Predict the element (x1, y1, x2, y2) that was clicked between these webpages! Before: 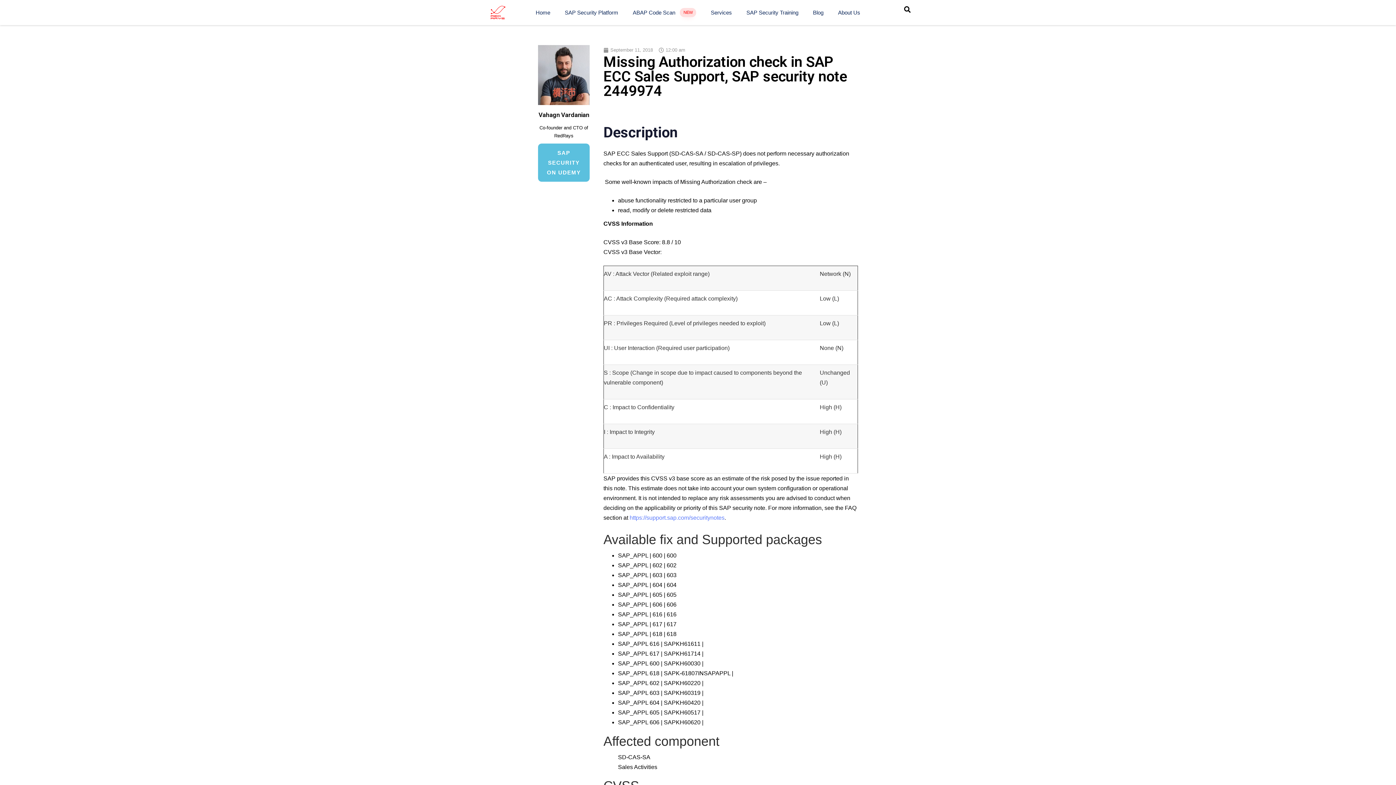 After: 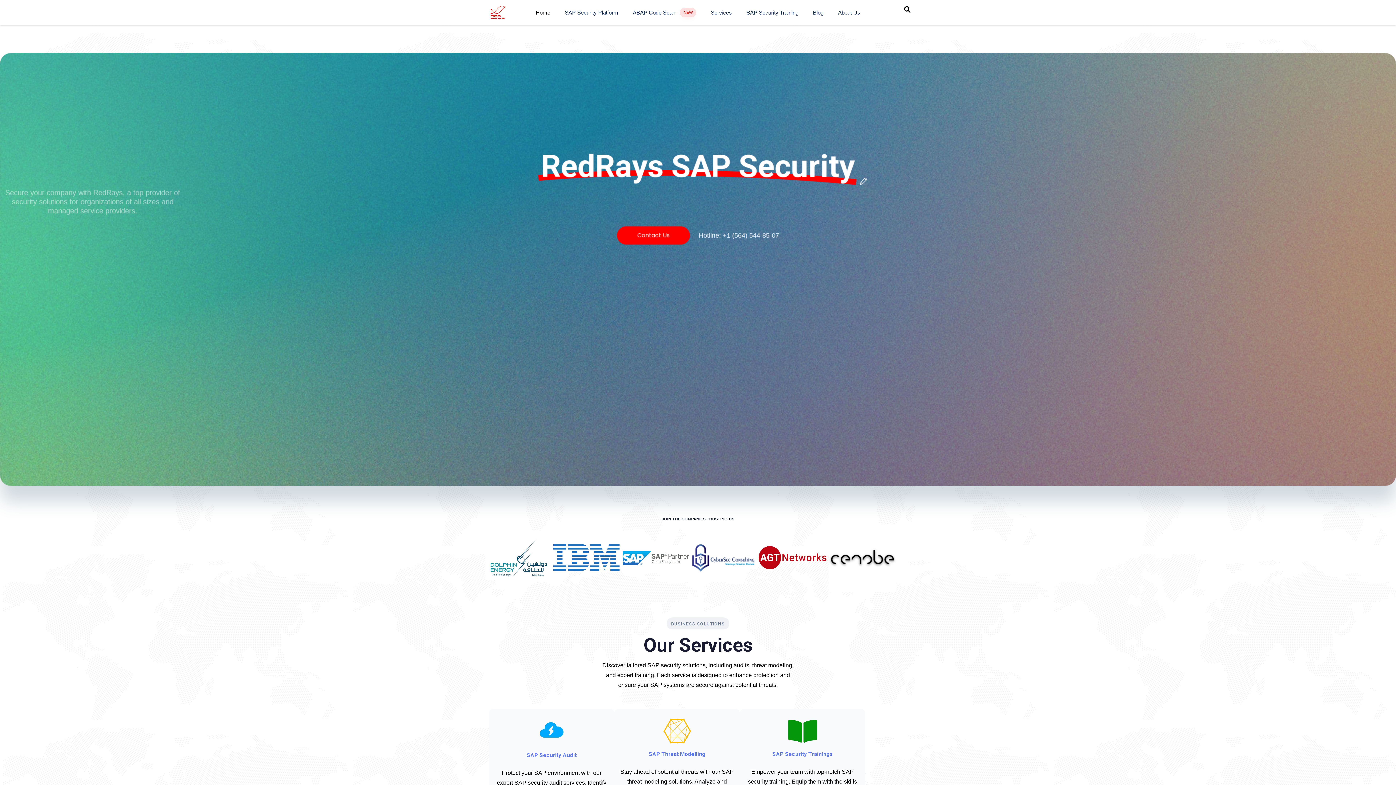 Action: bbox: (490, 5, 505, 19)